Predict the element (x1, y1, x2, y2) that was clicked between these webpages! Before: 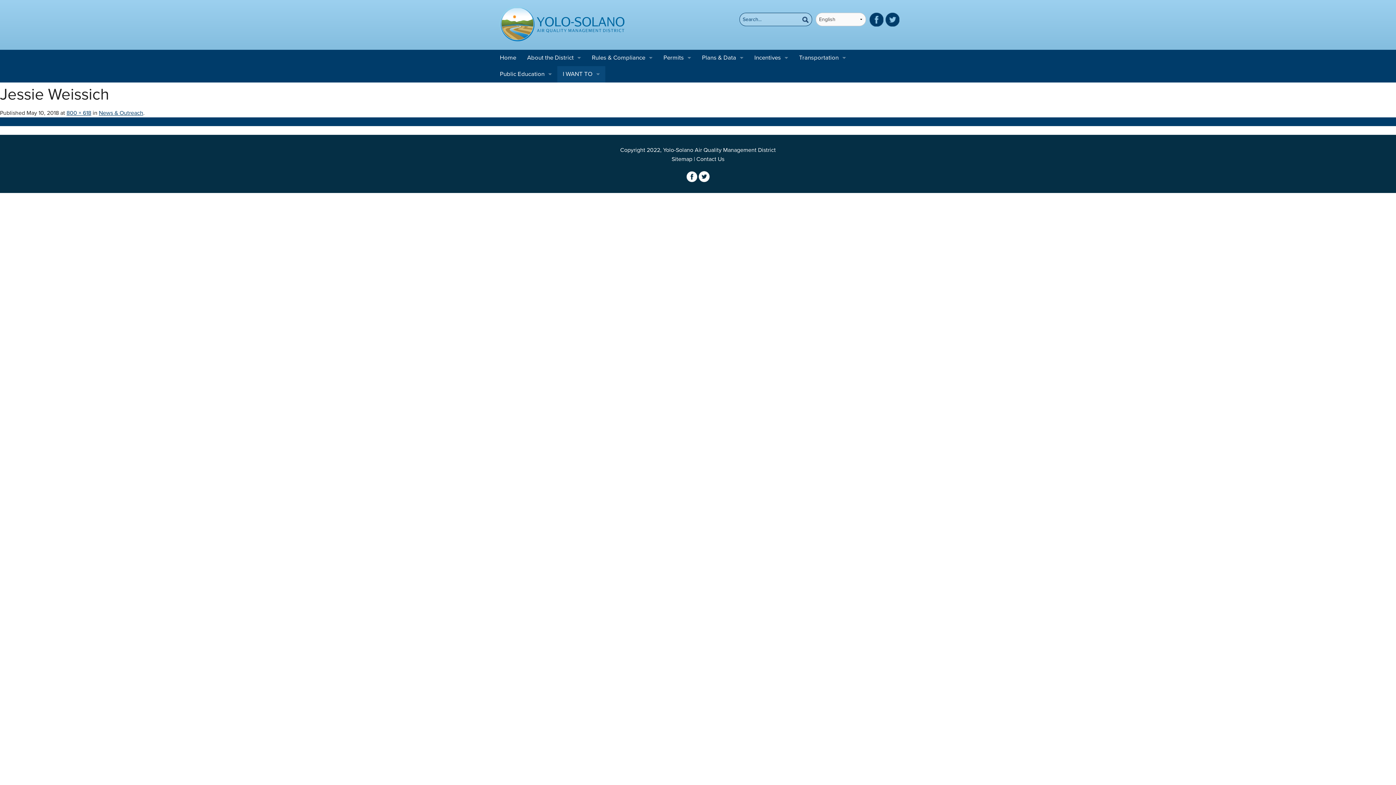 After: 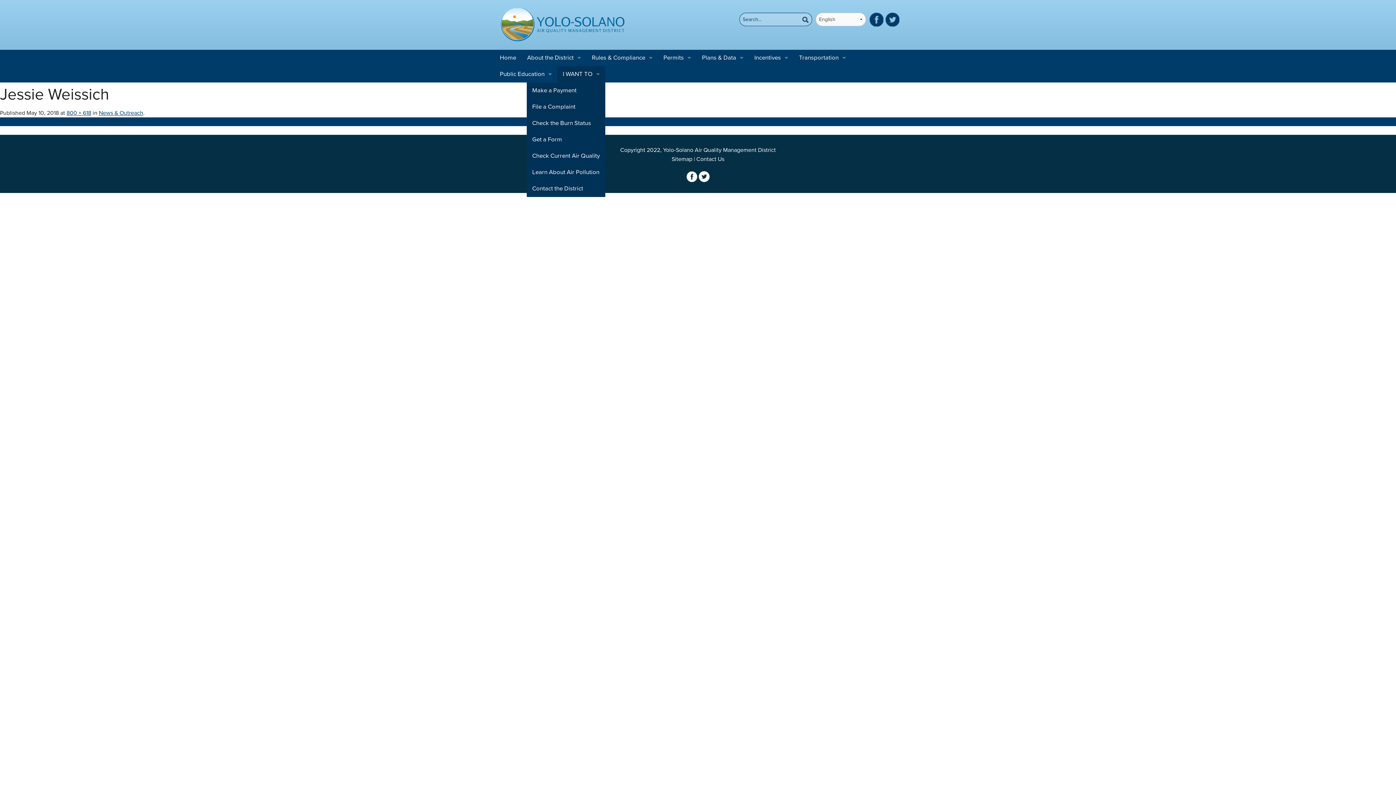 Action: label: I WANT TO bbox: (557, 66, 605, 82)